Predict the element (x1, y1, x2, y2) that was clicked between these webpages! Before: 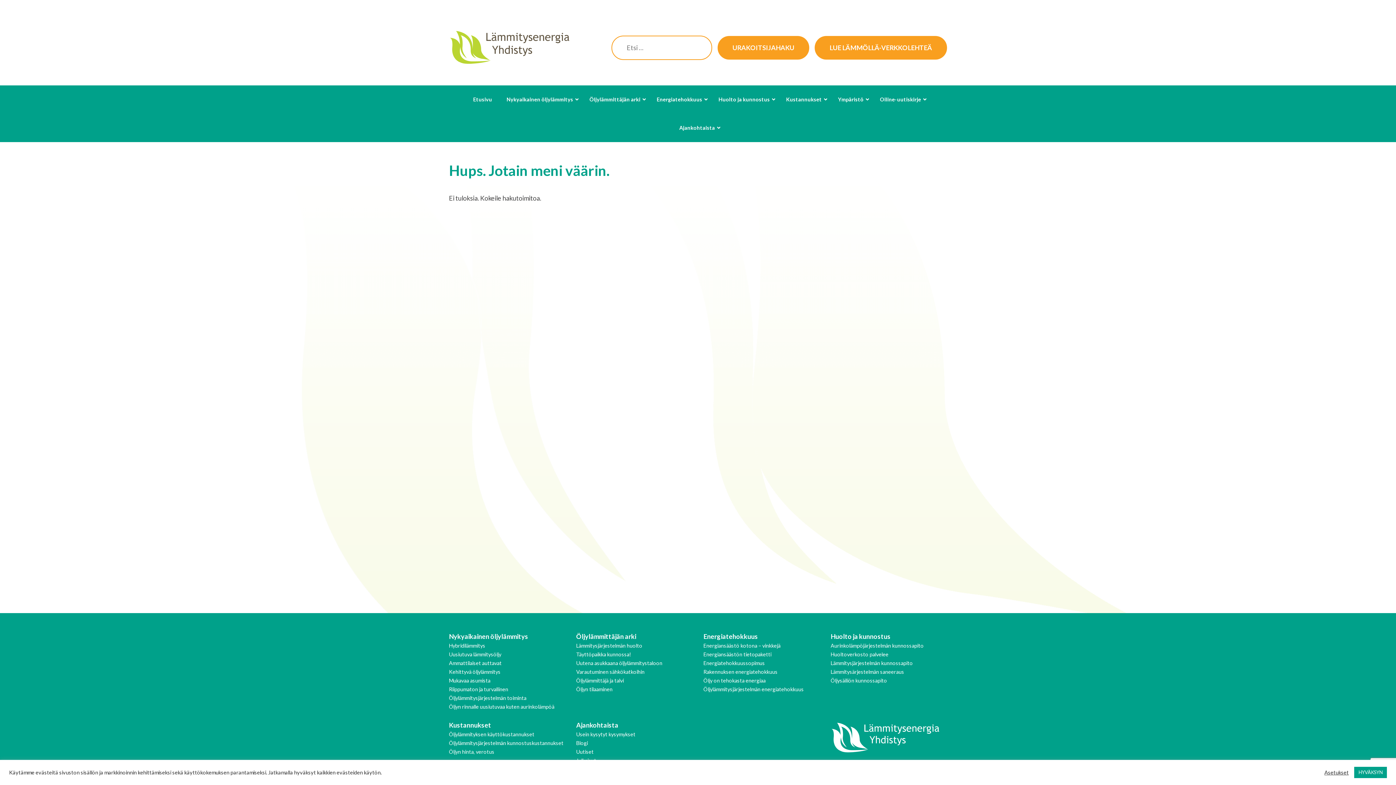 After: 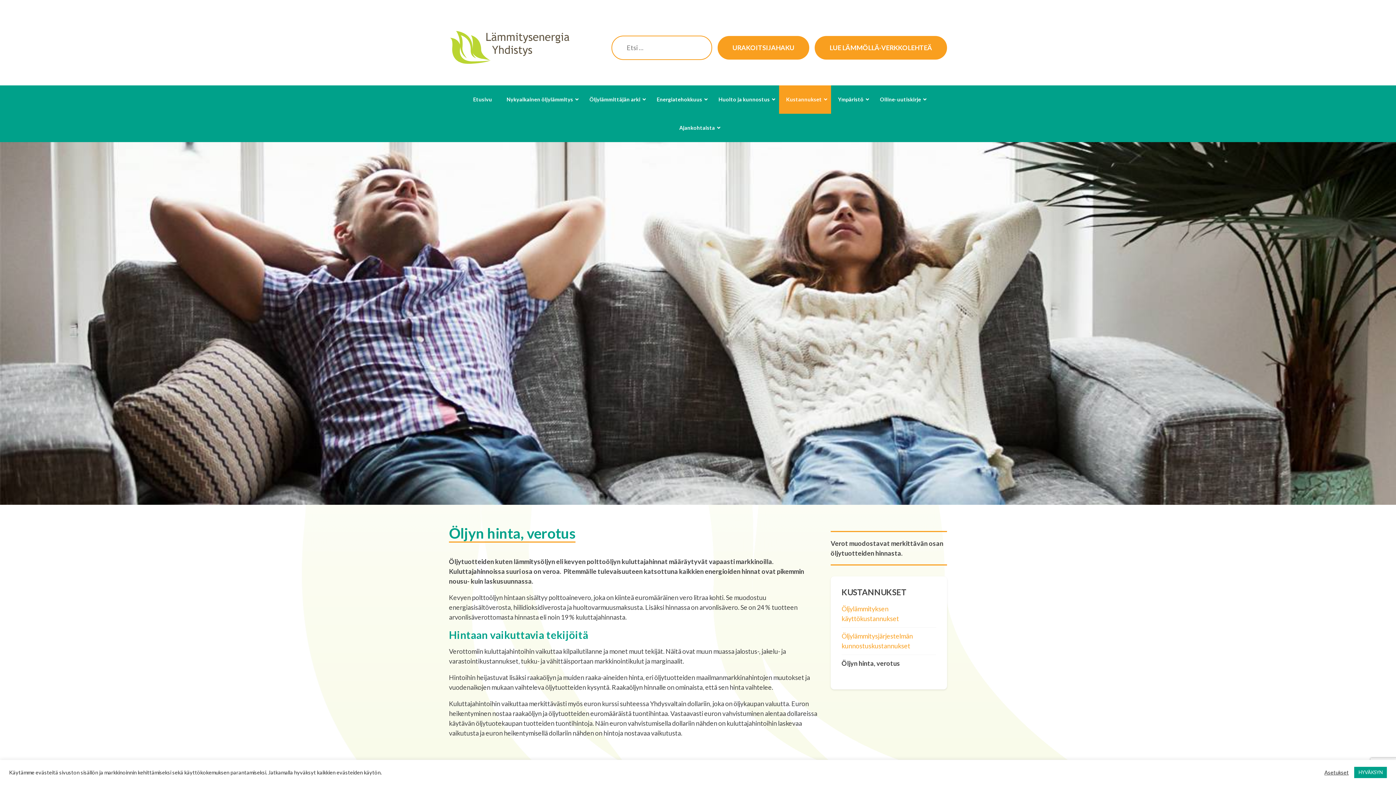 Action: label: Öljyn hinta, verotus bbox: (449, 749, 494, 755)